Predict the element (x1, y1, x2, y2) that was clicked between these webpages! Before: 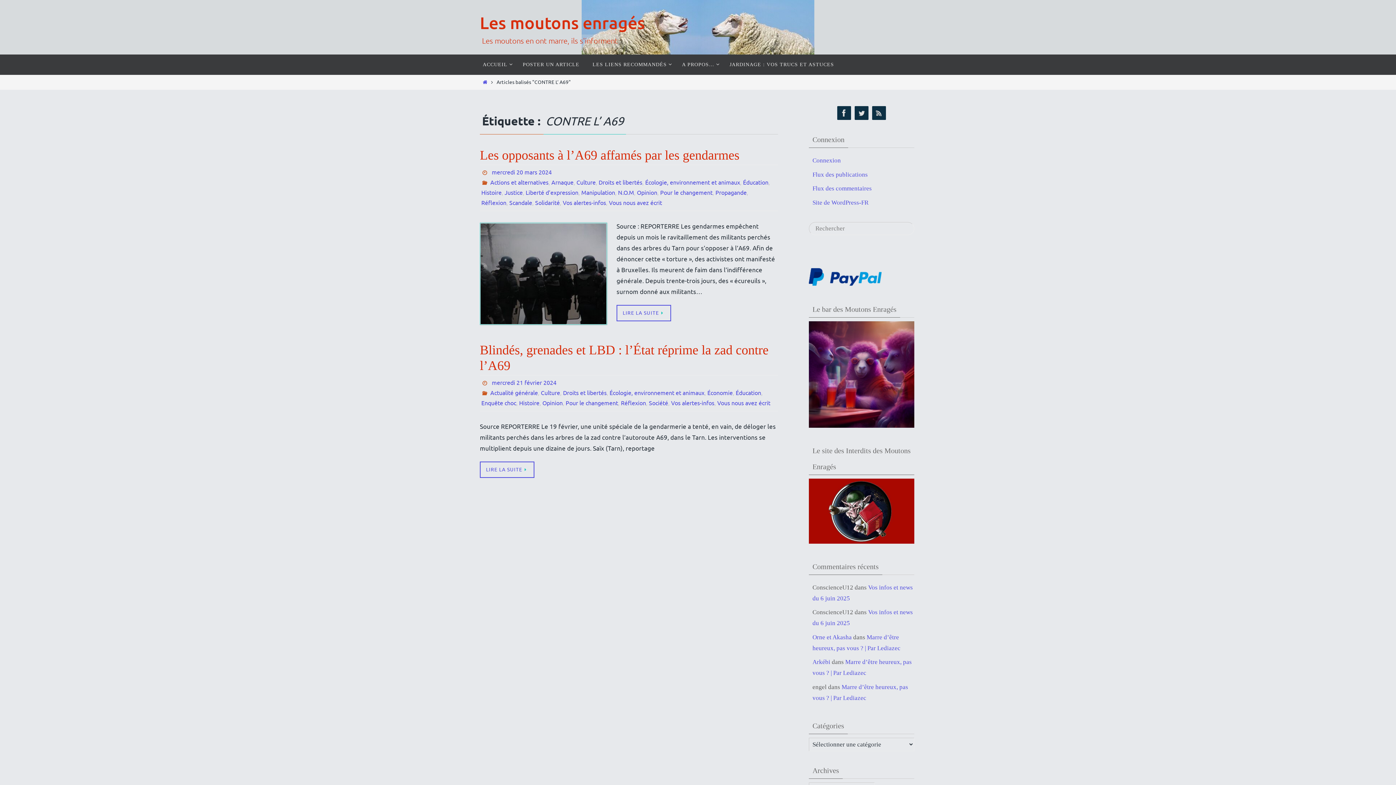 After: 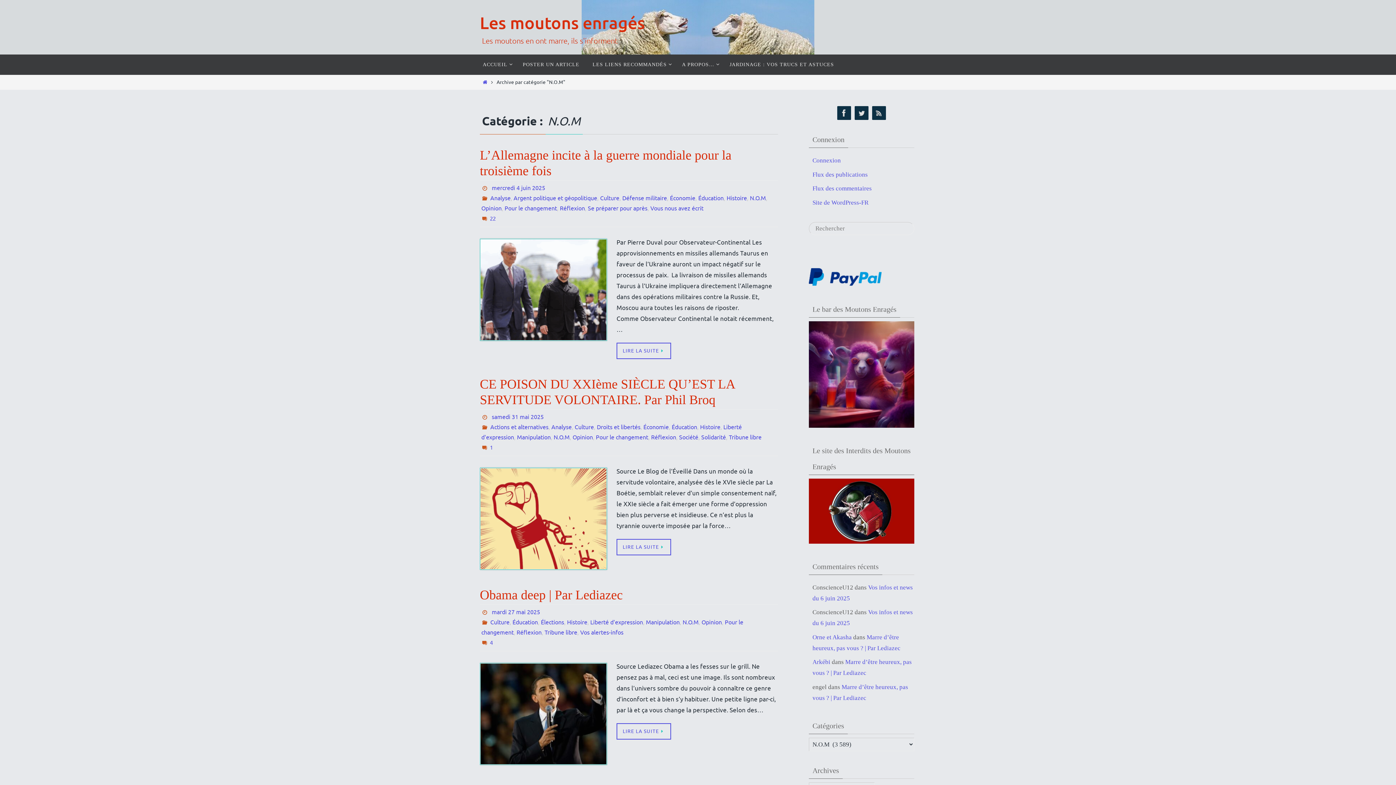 Action: label: N.O.M bbox: (618, 189, 634, 197)